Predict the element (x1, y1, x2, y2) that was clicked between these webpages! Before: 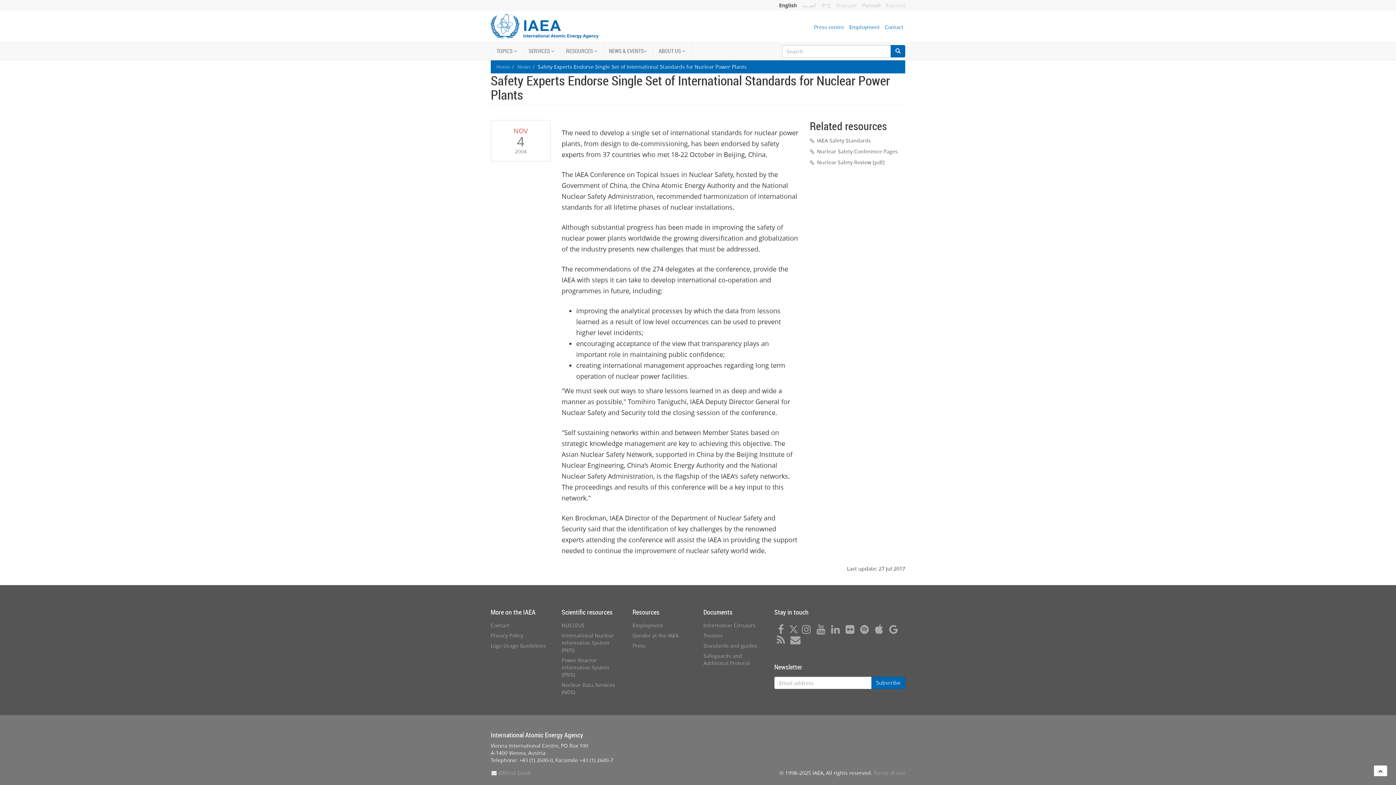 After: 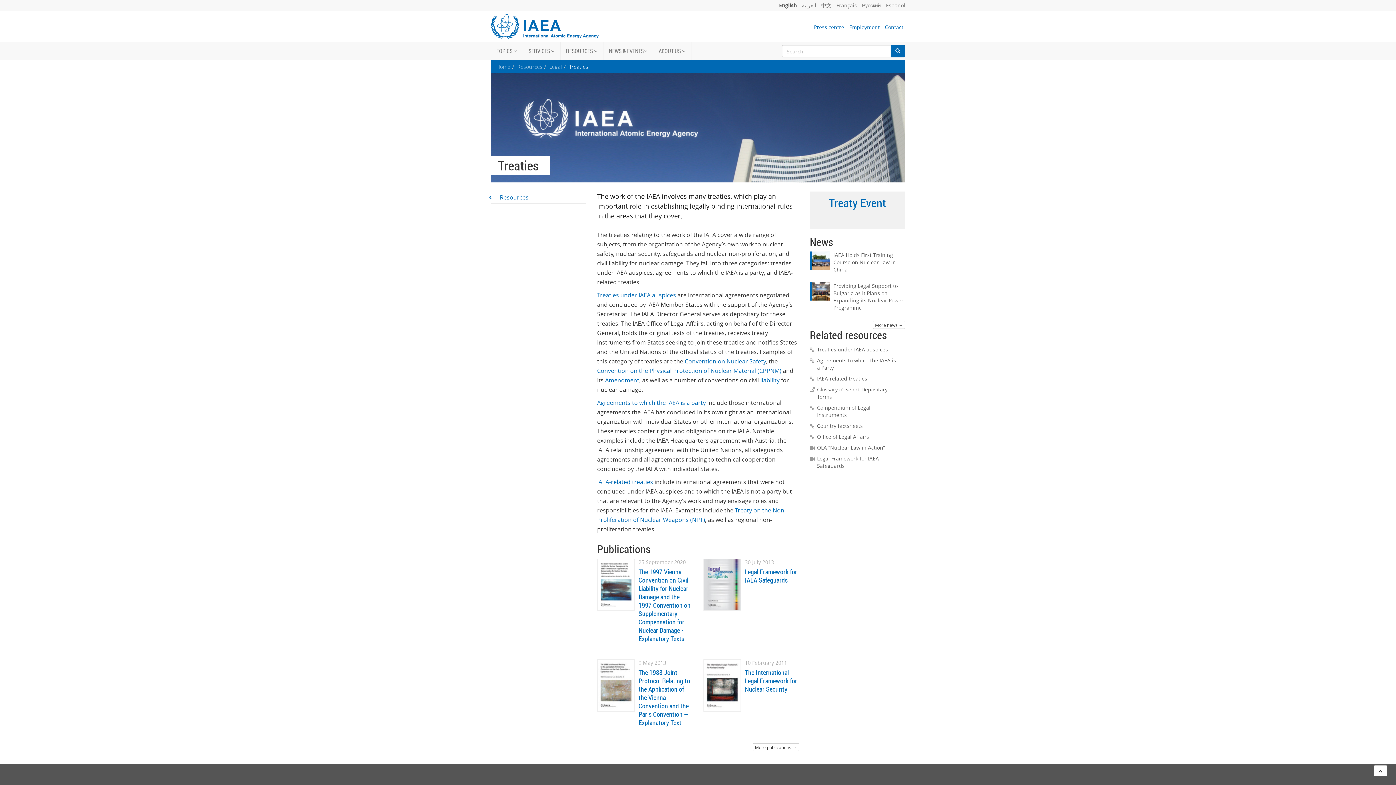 Action: label: Treaties bbox: (703, 632, 722, 639)